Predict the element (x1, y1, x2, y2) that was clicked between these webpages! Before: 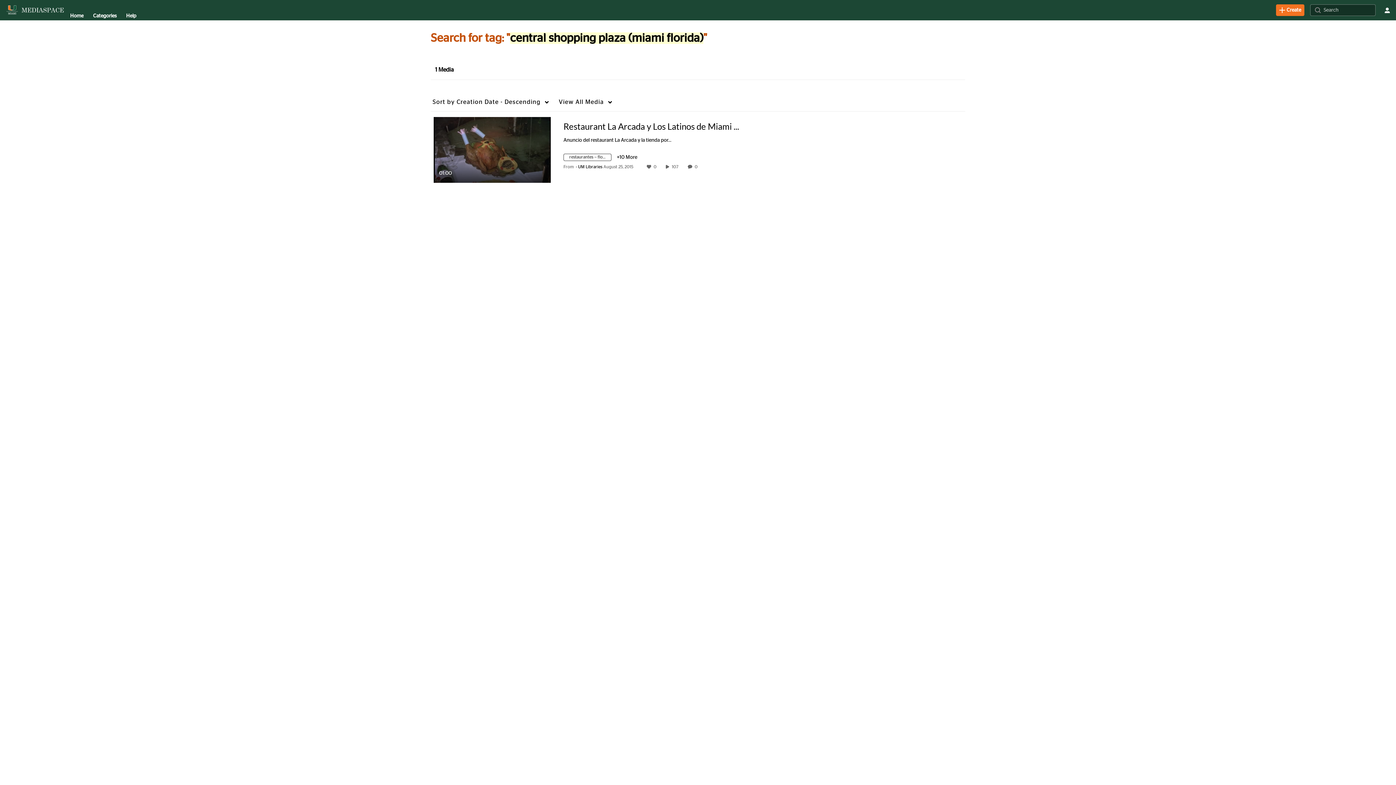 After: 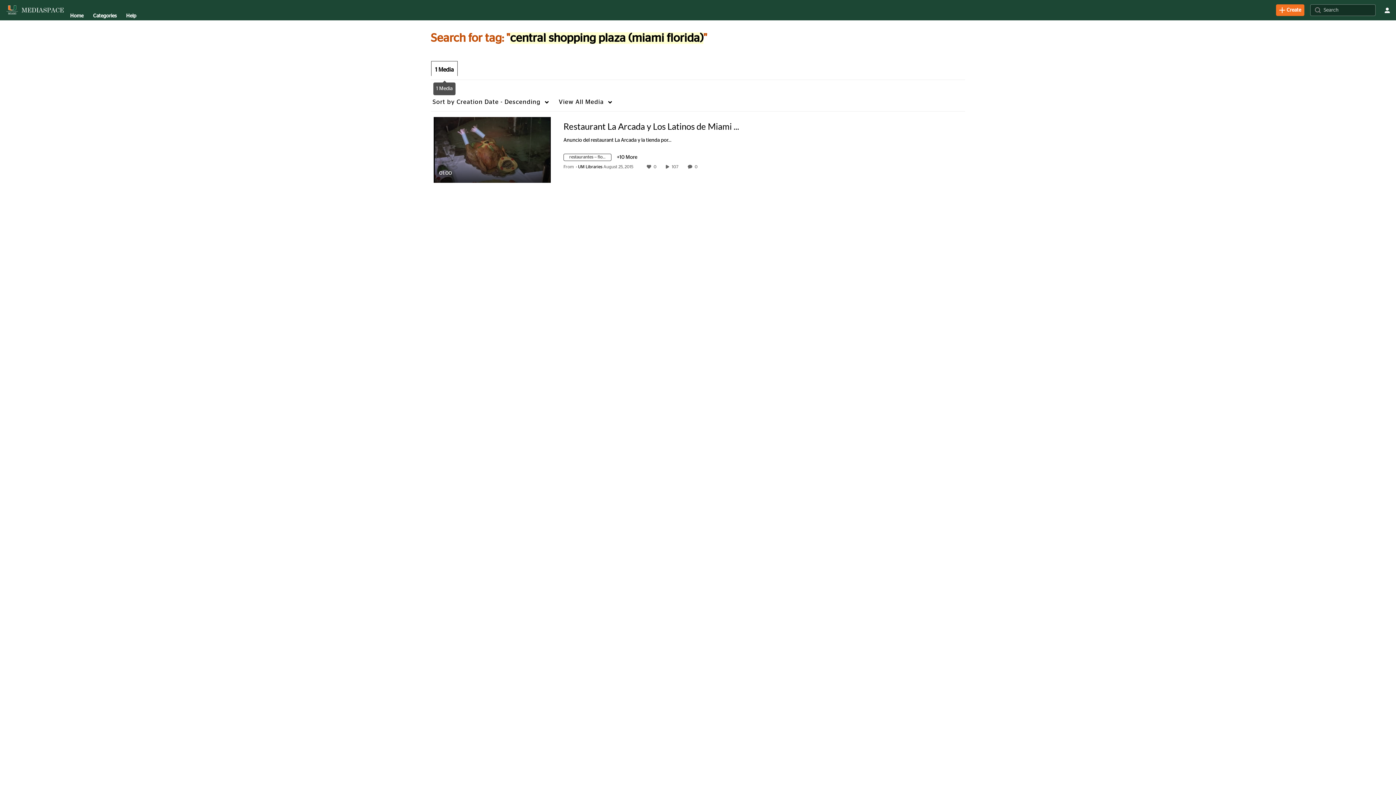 Action: label: 1 Media bbox: (430, 60, 458, 79)